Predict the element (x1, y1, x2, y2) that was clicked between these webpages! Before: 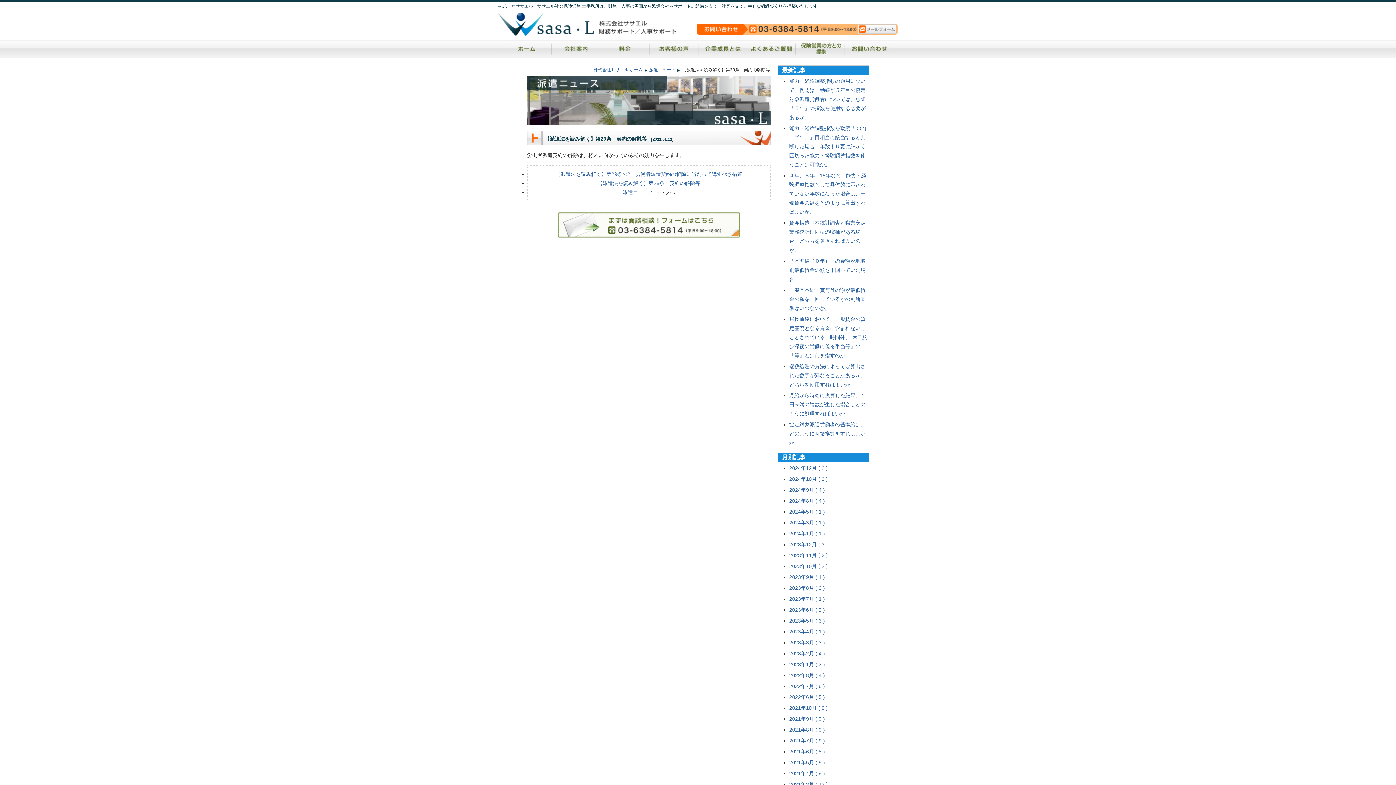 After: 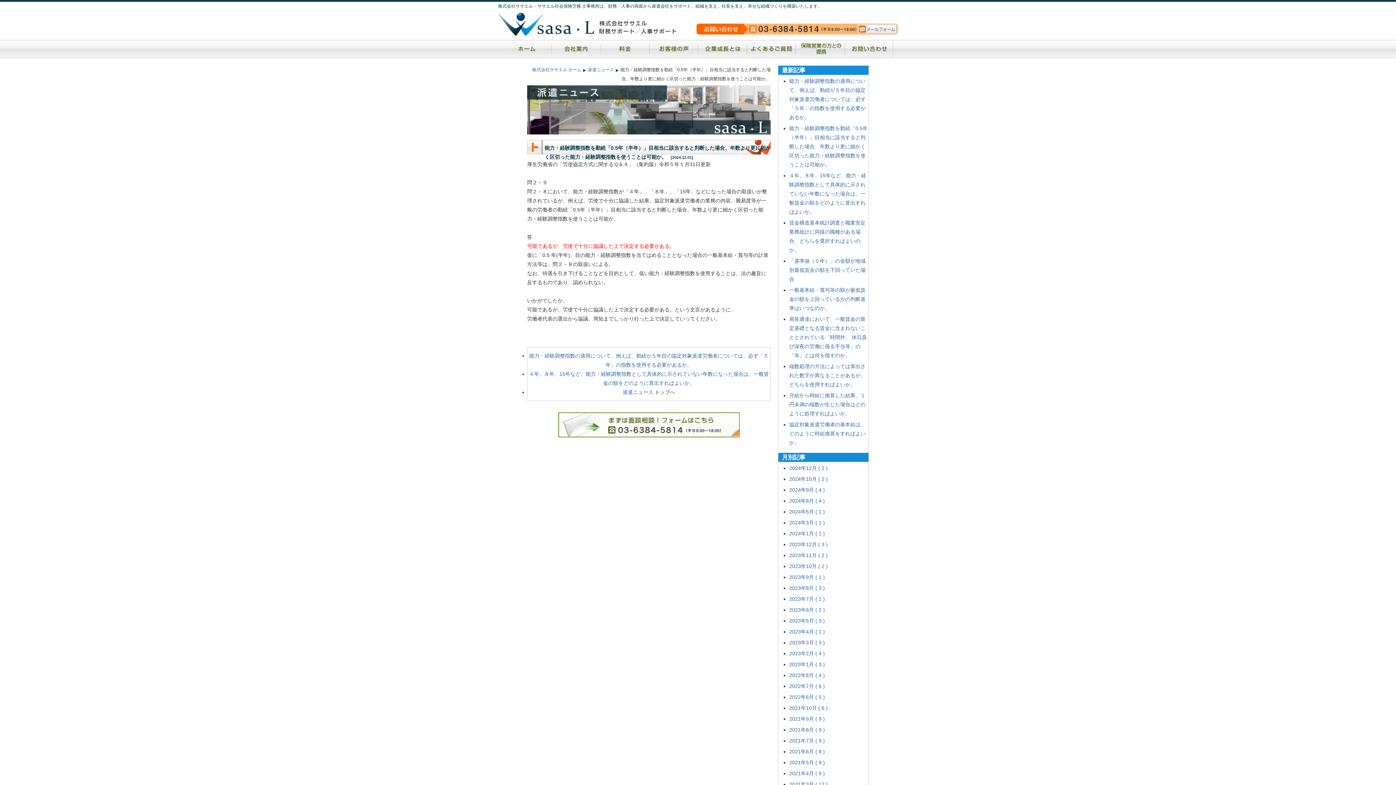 Action: label: 能力・経験調整指数を勤続「0.5年（半年）」目相当に該当すると判断した場合、年数より更に細かく区切った能力・経験調整指数を使うことは可能か。 bbox: (789, 125, 868, 167)